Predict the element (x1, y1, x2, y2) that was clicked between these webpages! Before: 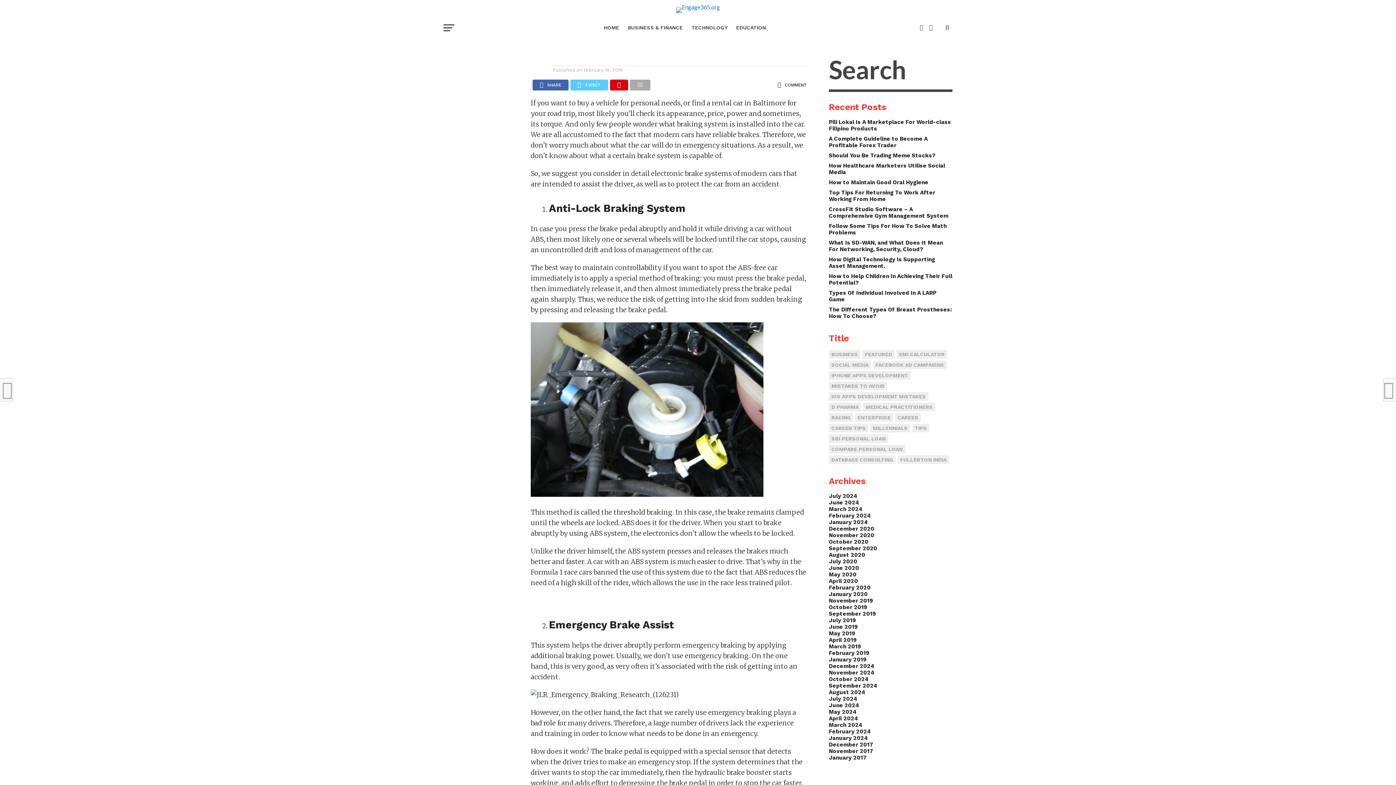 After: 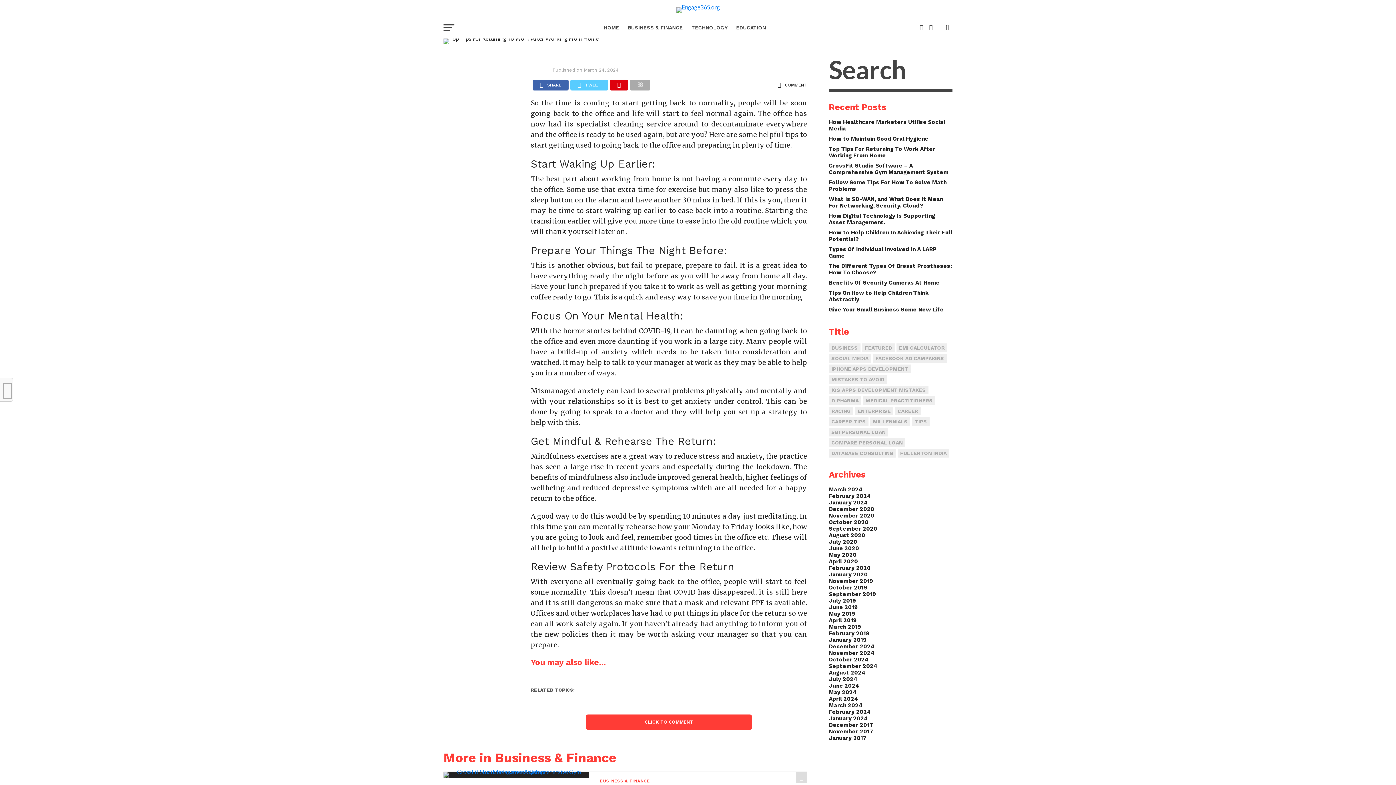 Action: label: Top Tips For Returning To Work After Working From Home bbox: (829, 189, 935, 202)